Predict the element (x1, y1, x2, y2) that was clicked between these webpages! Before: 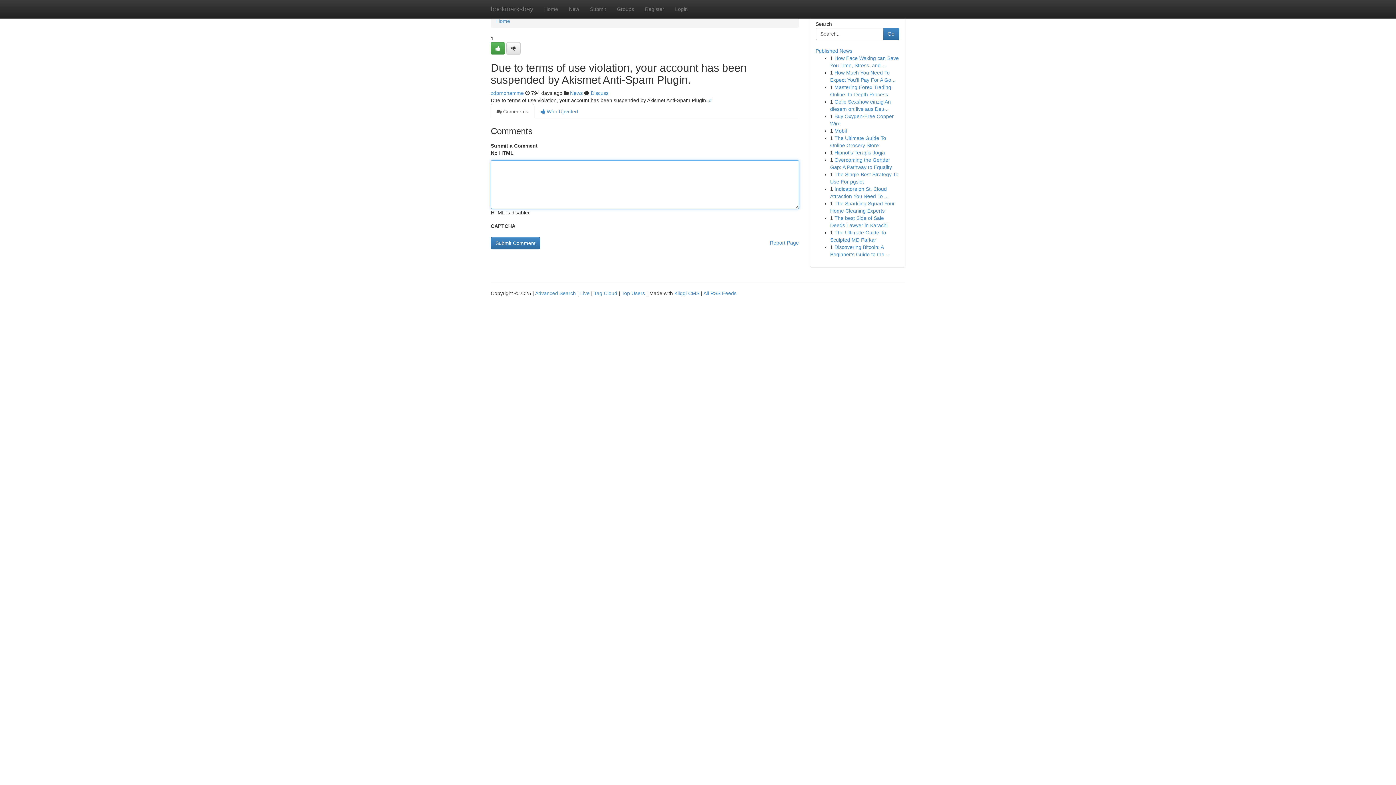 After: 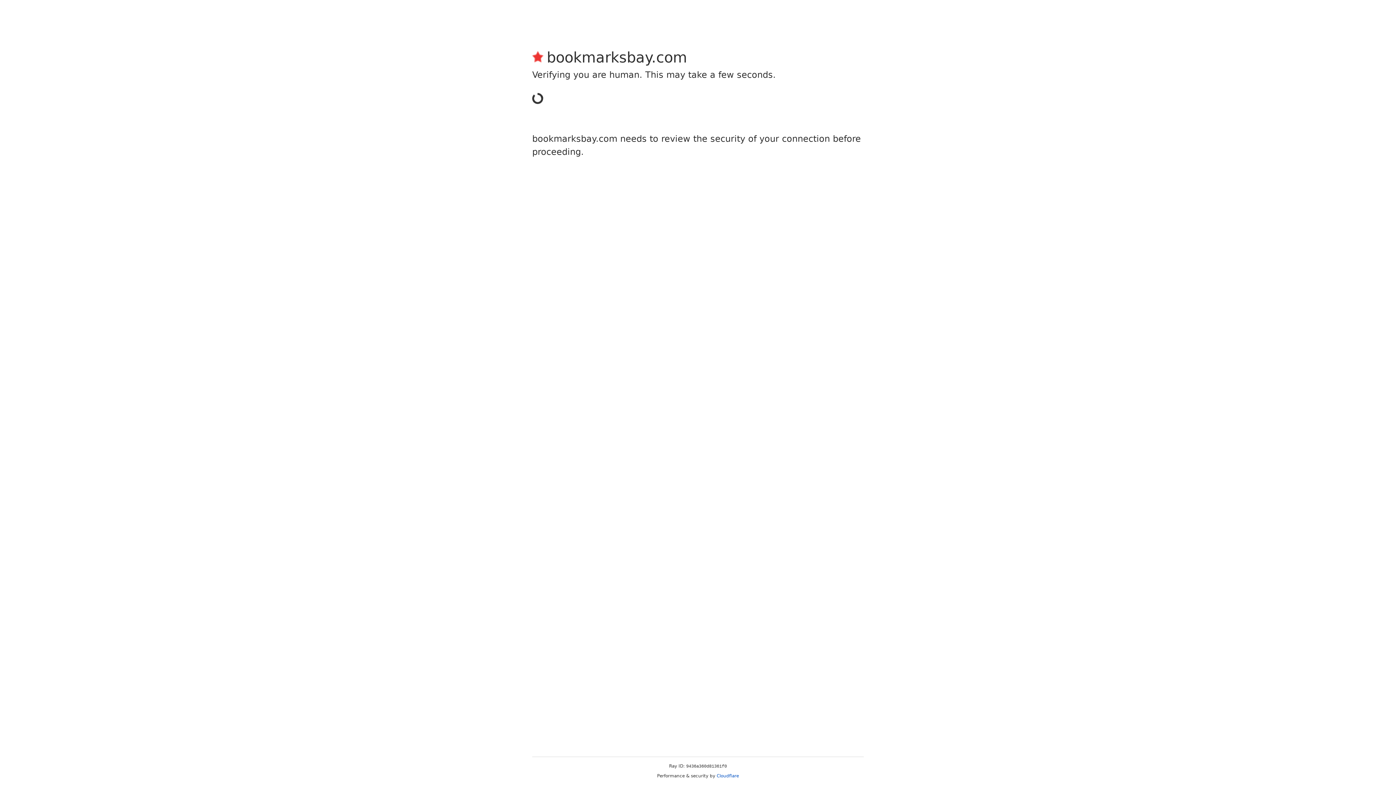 Action: label: Register bbox: (639, 0, 669, 18)